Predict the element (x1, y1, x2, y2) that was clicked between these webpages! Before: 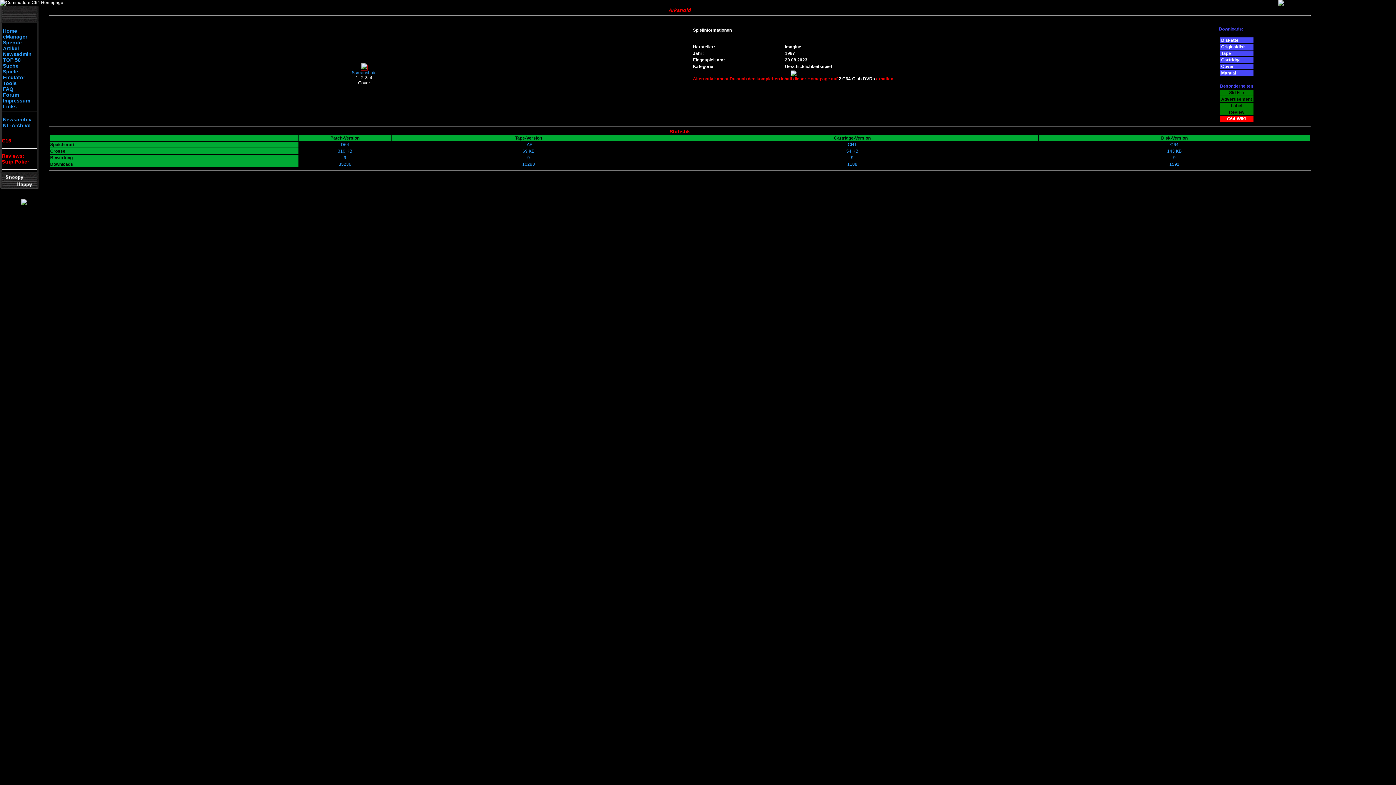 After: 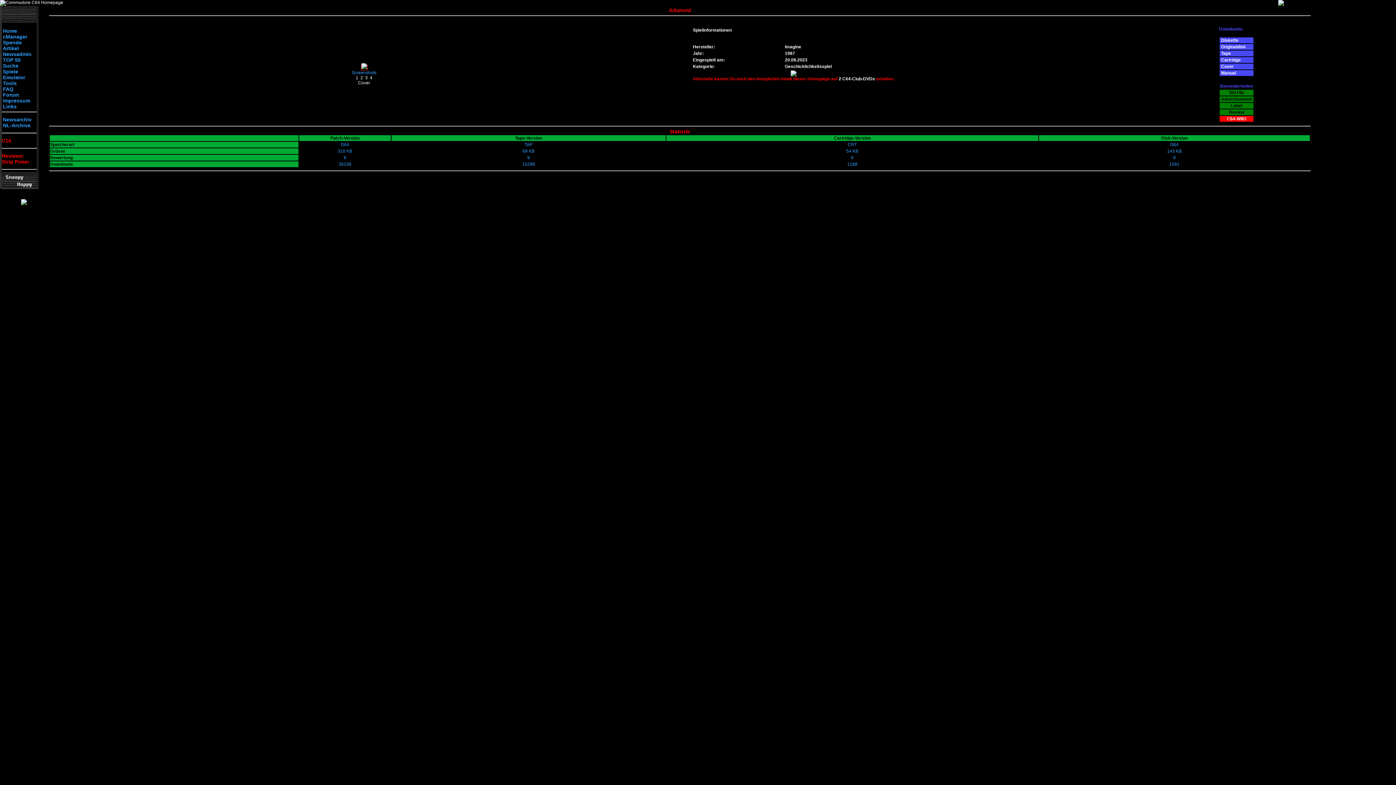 Action: bbox: (20, 201, 26, 206)